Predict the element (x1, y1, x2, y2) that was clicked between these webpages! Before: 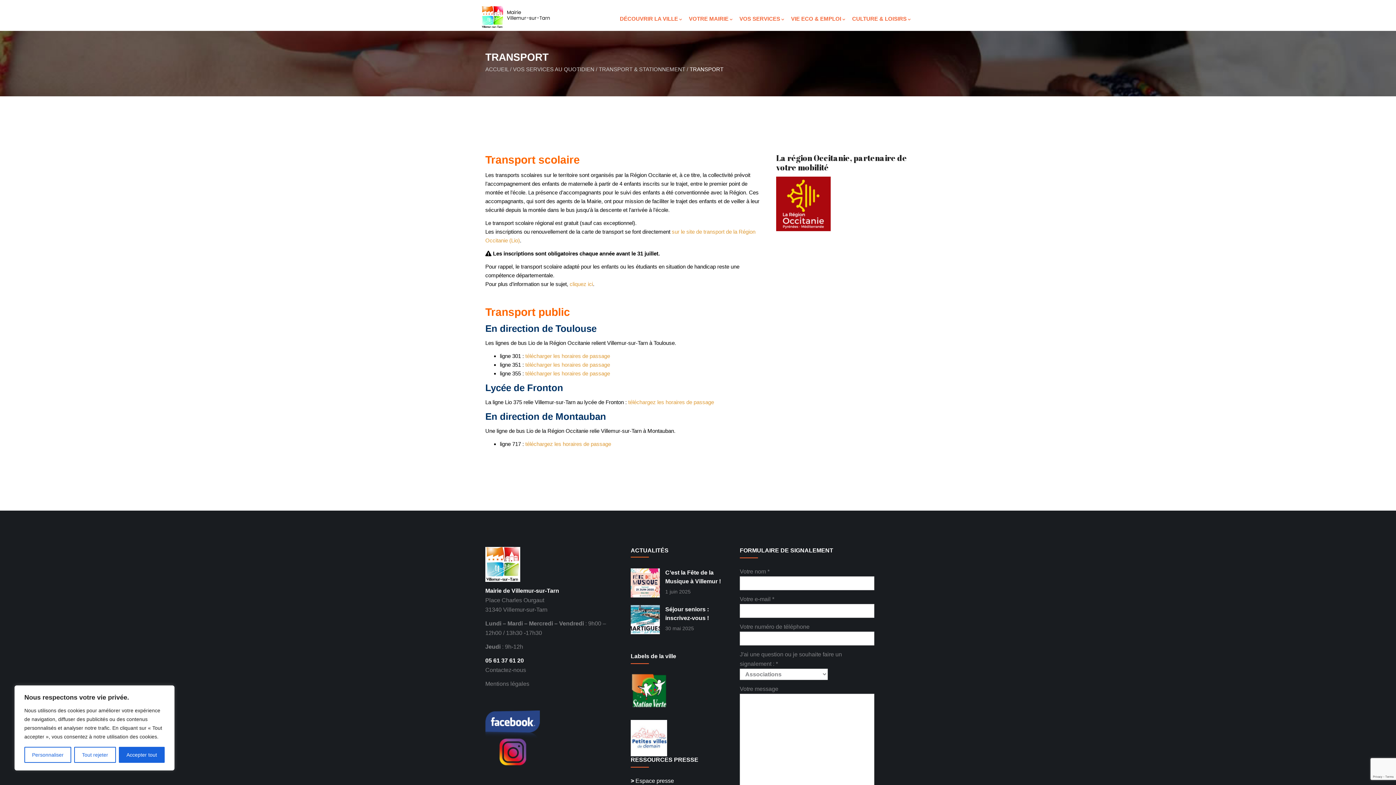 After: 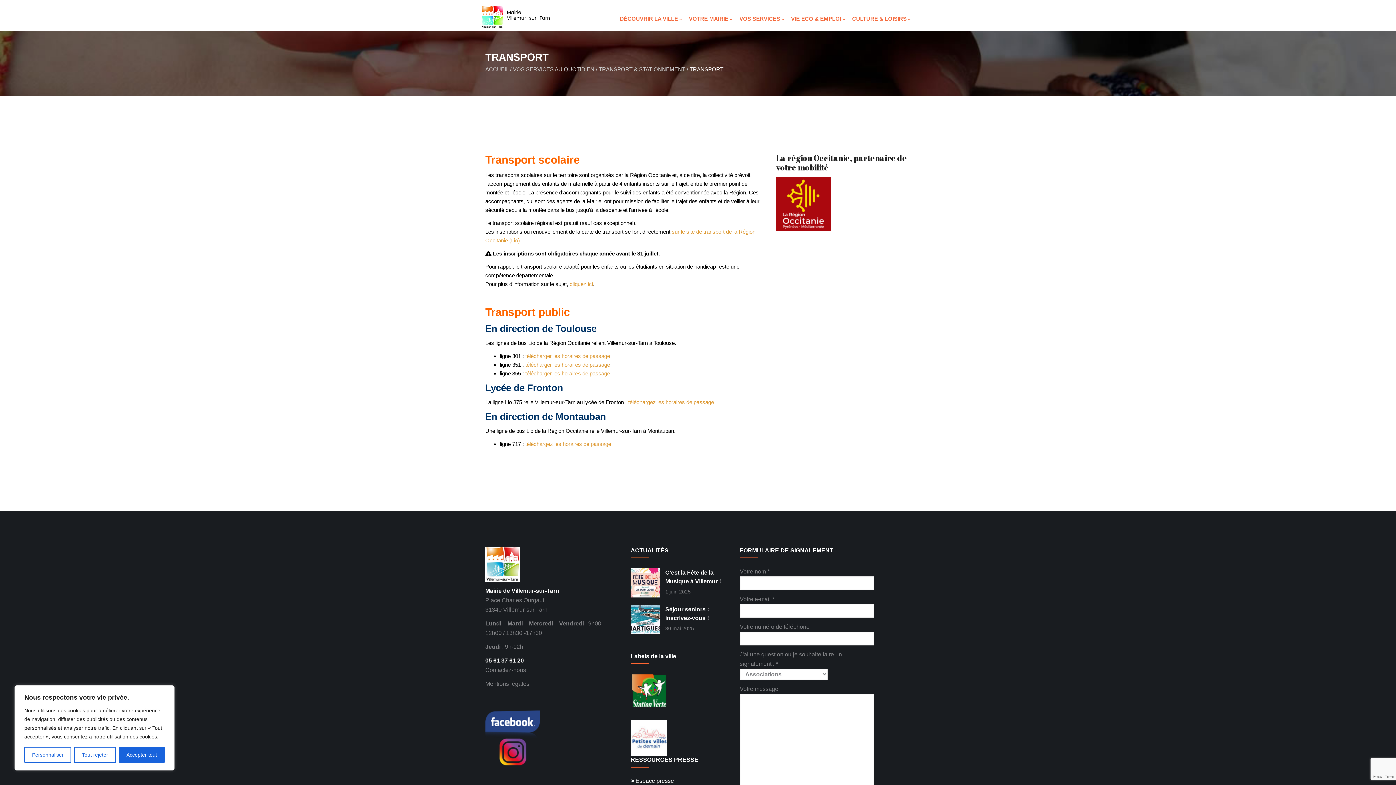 Action: bbox: (485, 738, 540, 766)